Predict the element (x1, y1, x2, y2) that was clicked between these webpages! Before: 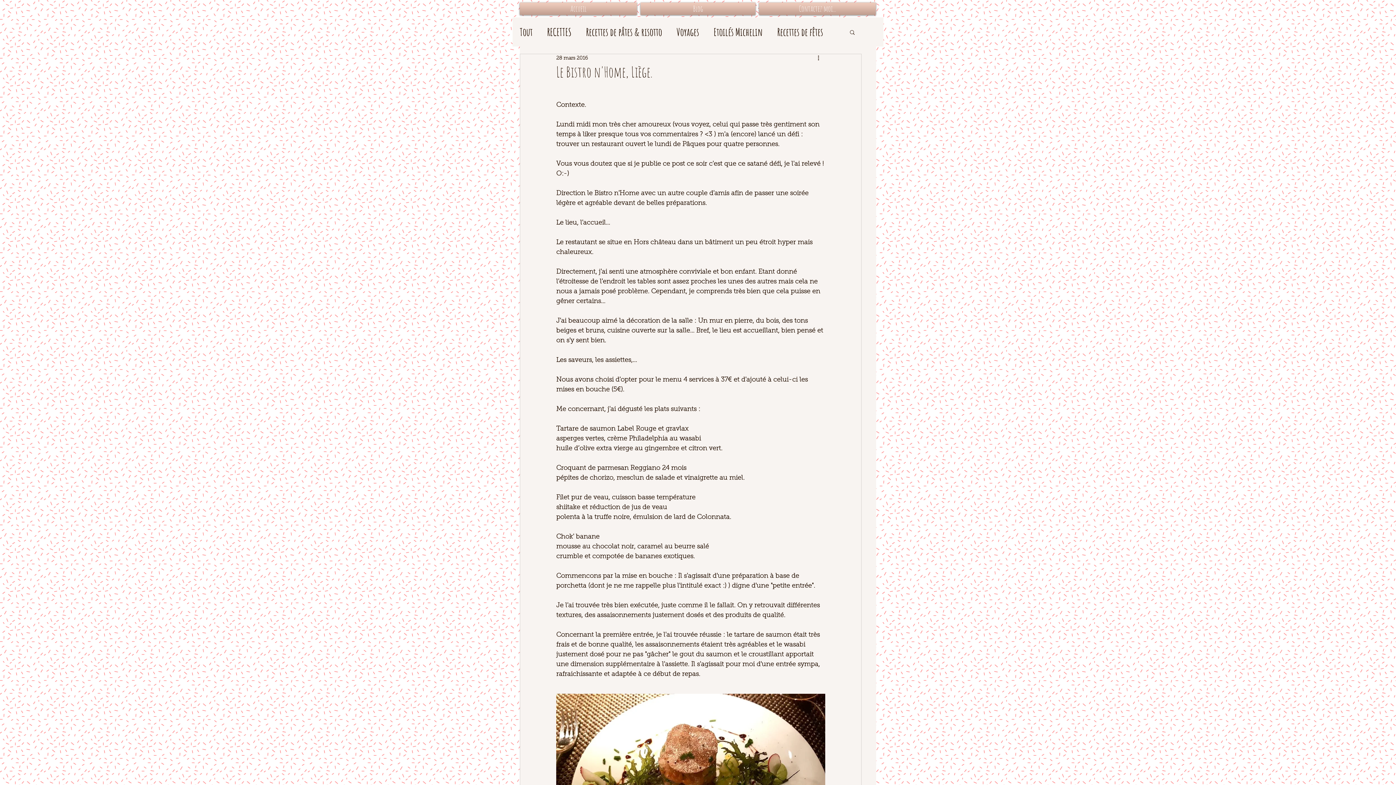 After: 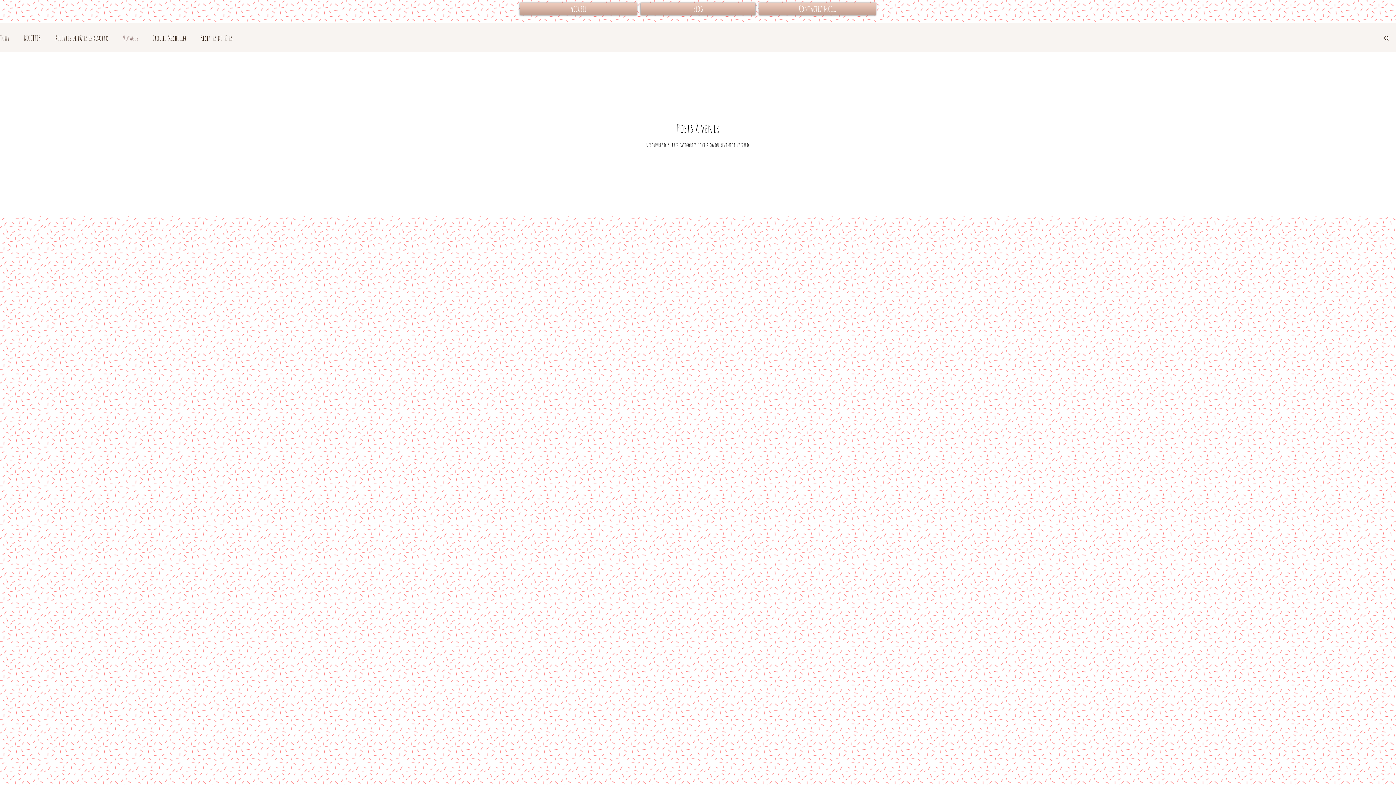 Action: label: Voyages bbox: (676, 25, 699, 38)